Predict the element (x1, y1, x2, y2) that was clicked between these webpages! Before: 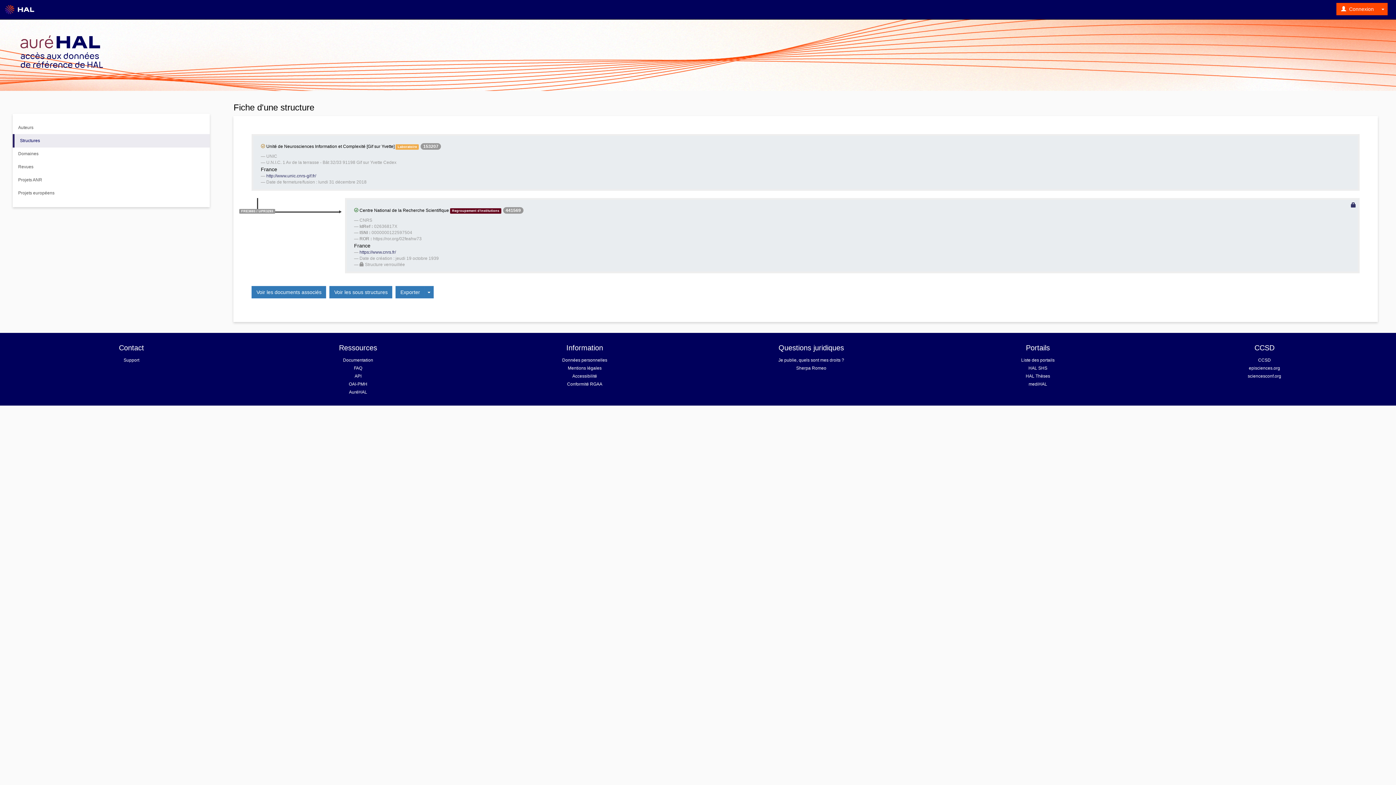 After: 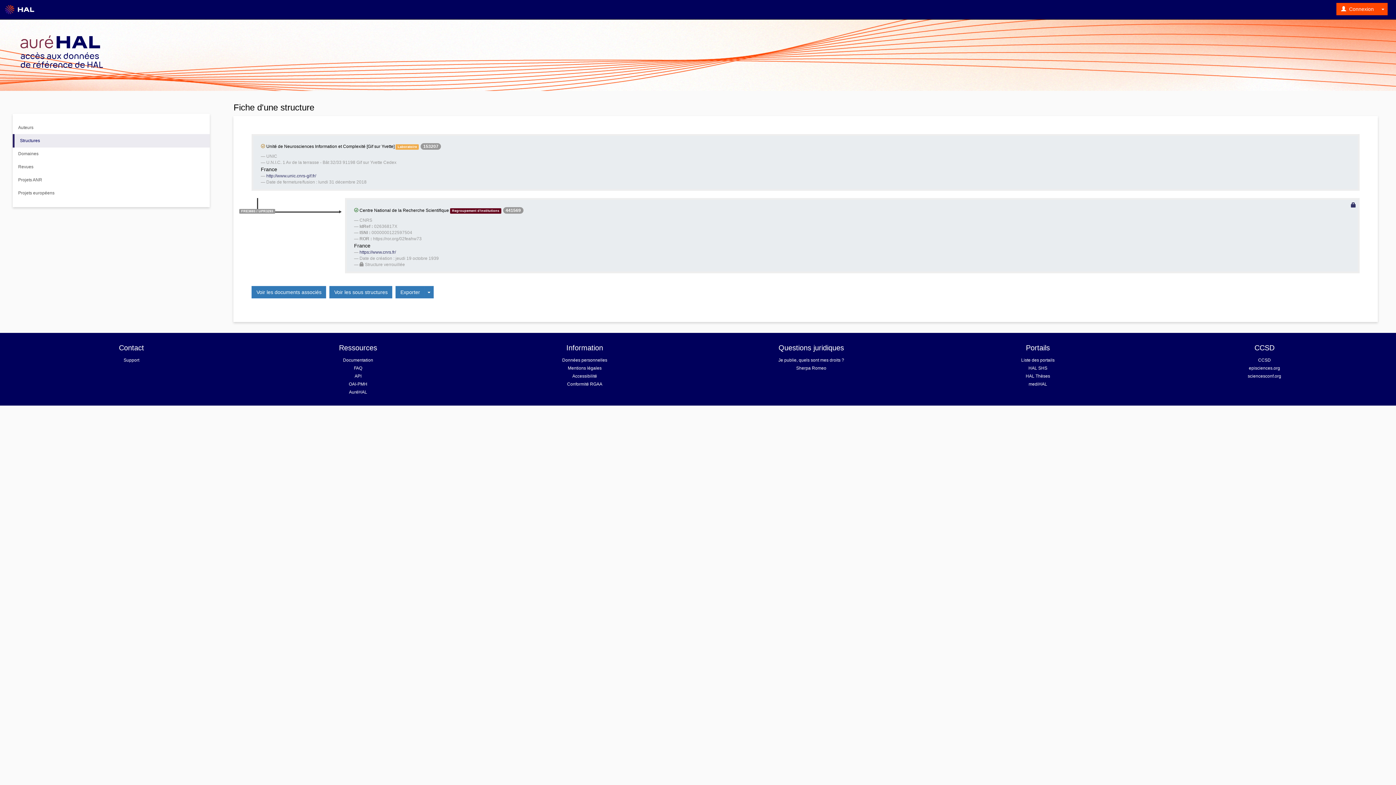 Action: label: http://www.unic.cnrs-gif.fr/ bbox: (266, 173, 316, 178)